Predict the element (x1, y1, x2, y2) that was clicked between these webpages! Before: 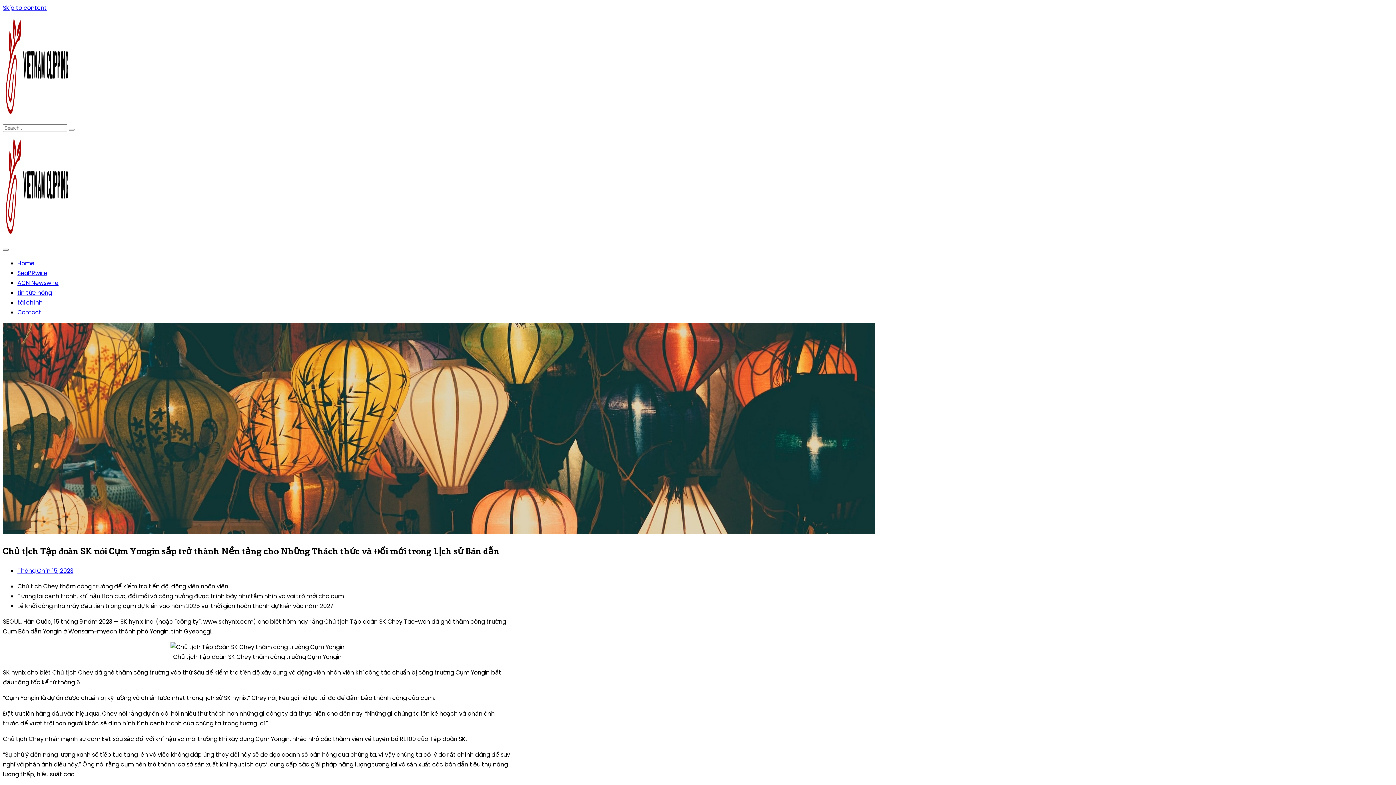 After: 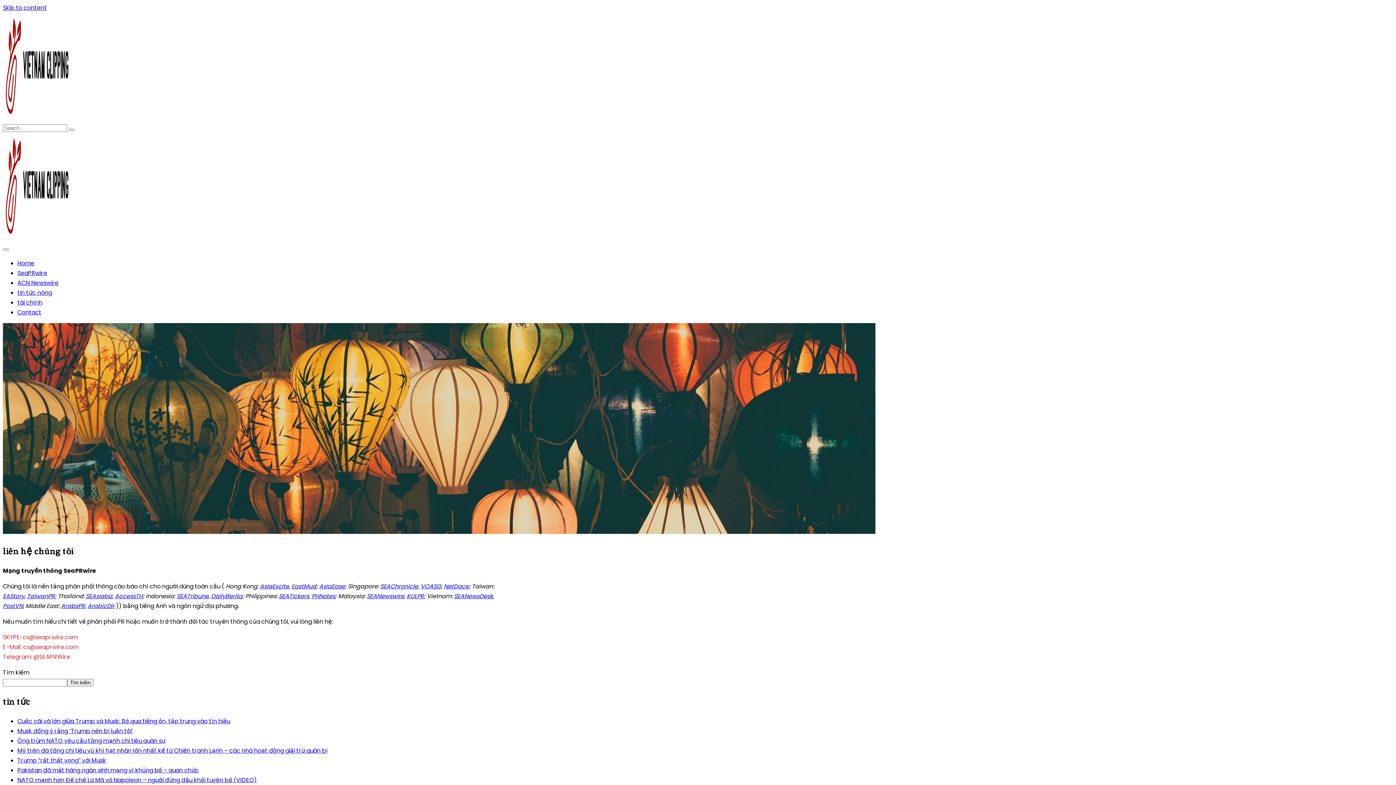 Action: bbox: (17, 308, 41, 316) label: Contact